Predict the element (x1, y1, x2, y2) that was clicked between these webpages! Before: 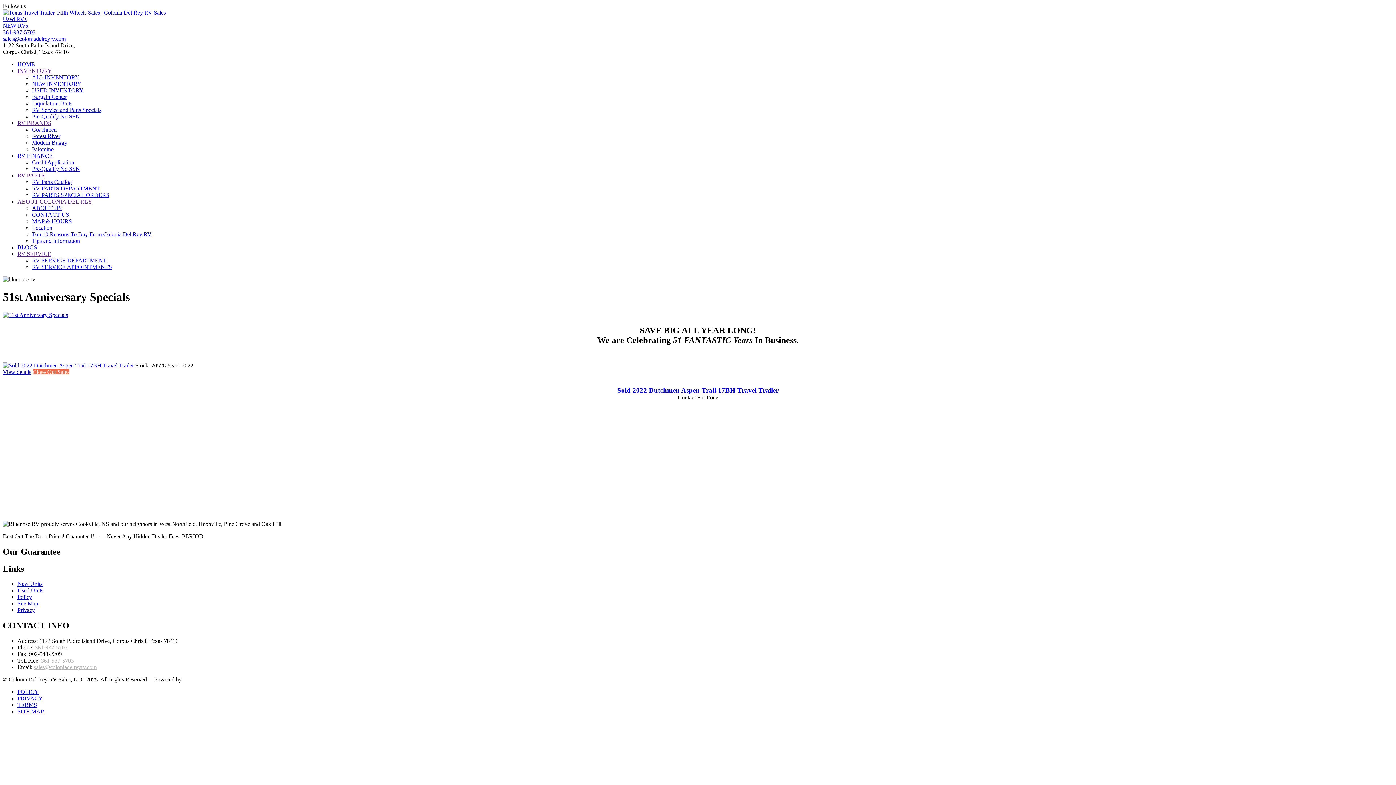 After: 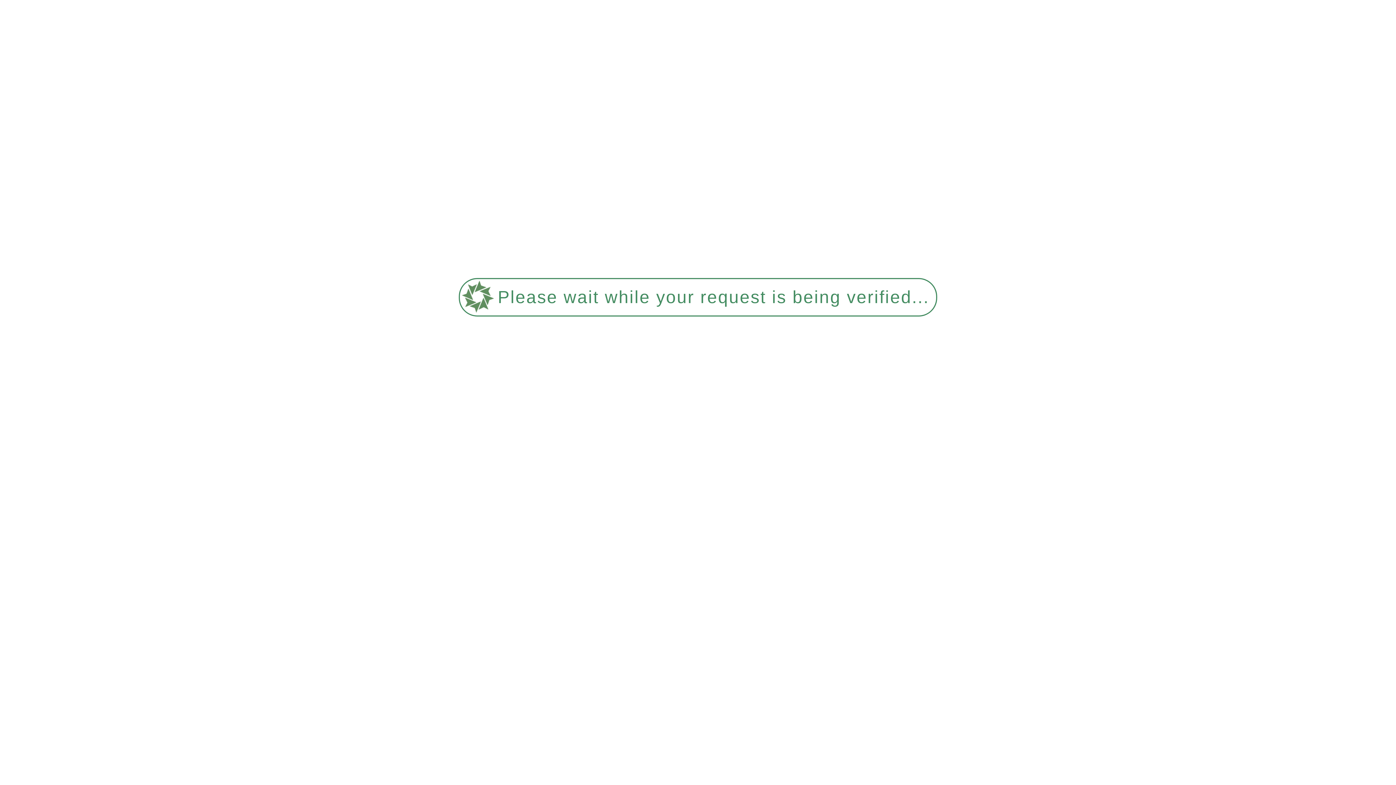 Action: bbox: (17, 695, 42, 701) label: PRIVACY